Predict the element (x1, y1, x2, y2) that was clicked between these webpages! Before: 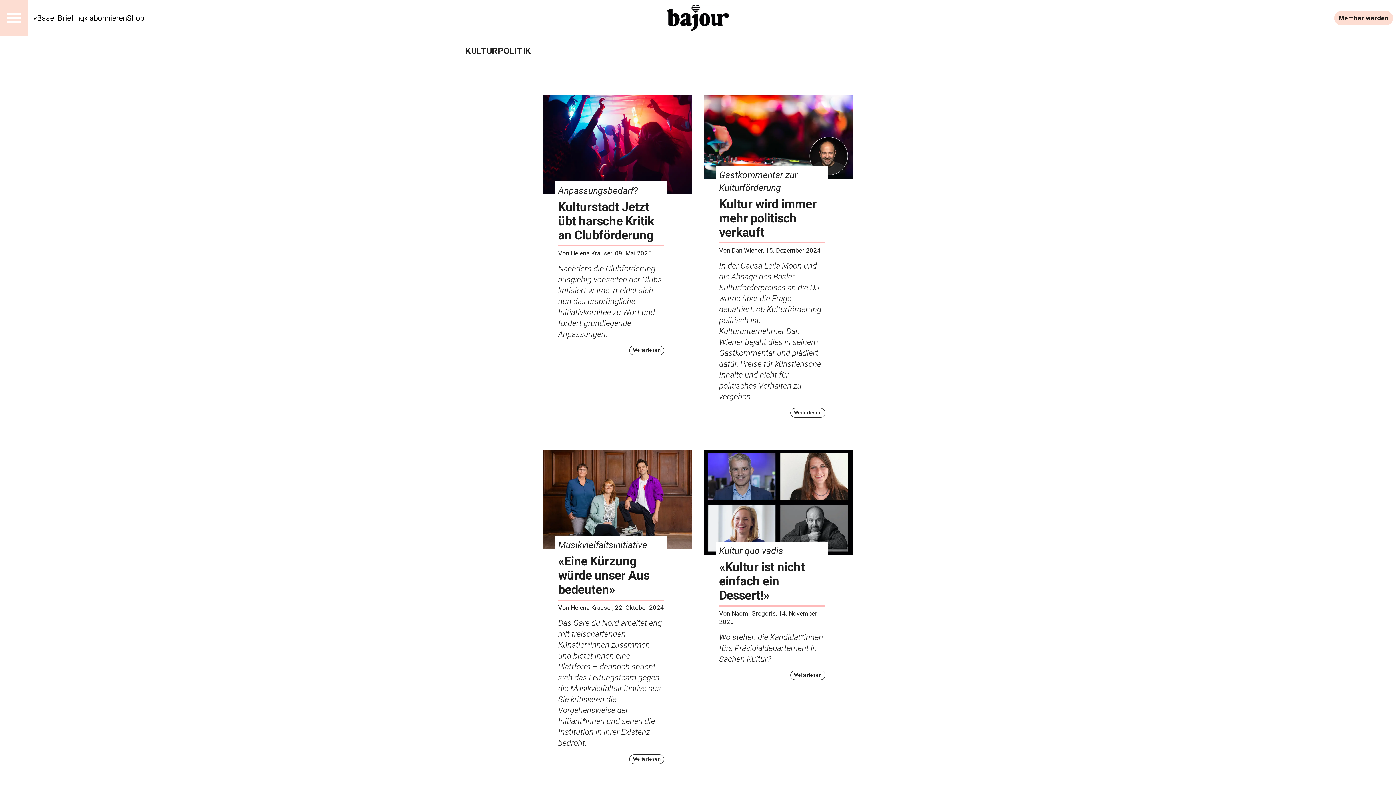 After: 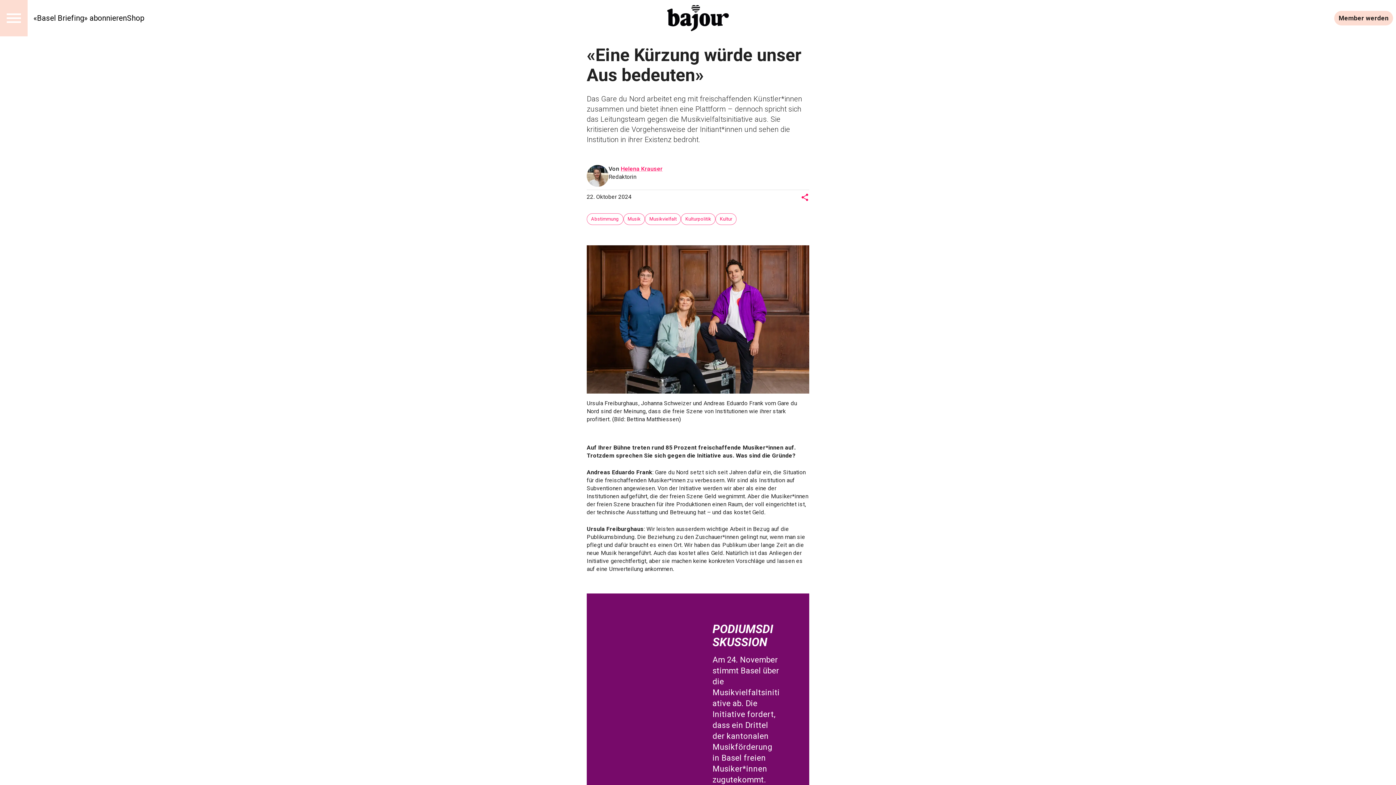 Action: label: Musikvielfaltsinitiative
«Eine Kürzung würde unser Aus bedeuten»

Von Helena Krauser, 22. Oktober 2024

Das Gare du Nord arbeitet eng mit freischaffenden Künstler*innen zusammen und bietet ihnen eine Plattform – dennoch spricht sich das Leitungsteam gegen die Musikvielfaltsinitiative aus. Sie kritisieren die Vorgehensweise der Initiant*innen und sehen die Institution in ihrer Existenz bedroht.
Weiterlesen bbox: (543, 449, 692, 767)